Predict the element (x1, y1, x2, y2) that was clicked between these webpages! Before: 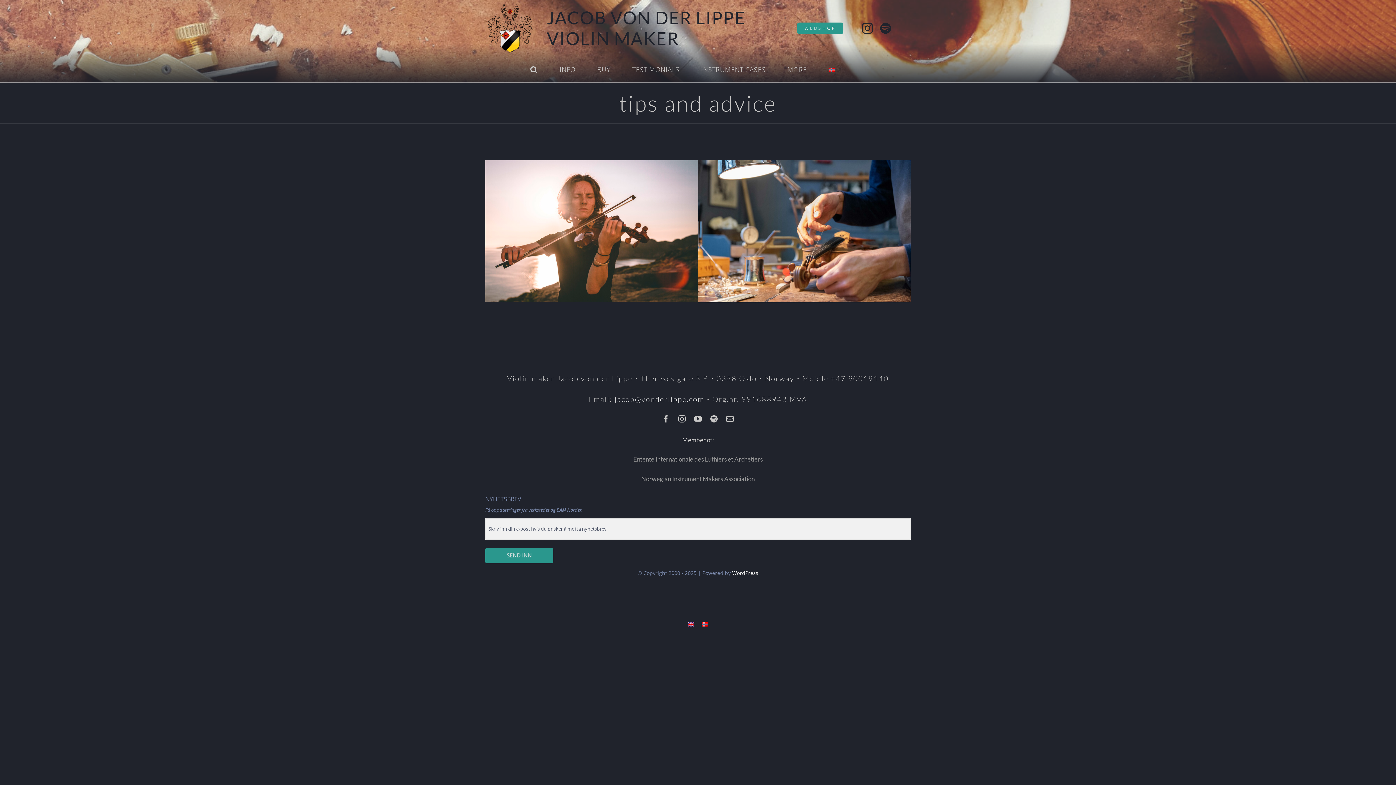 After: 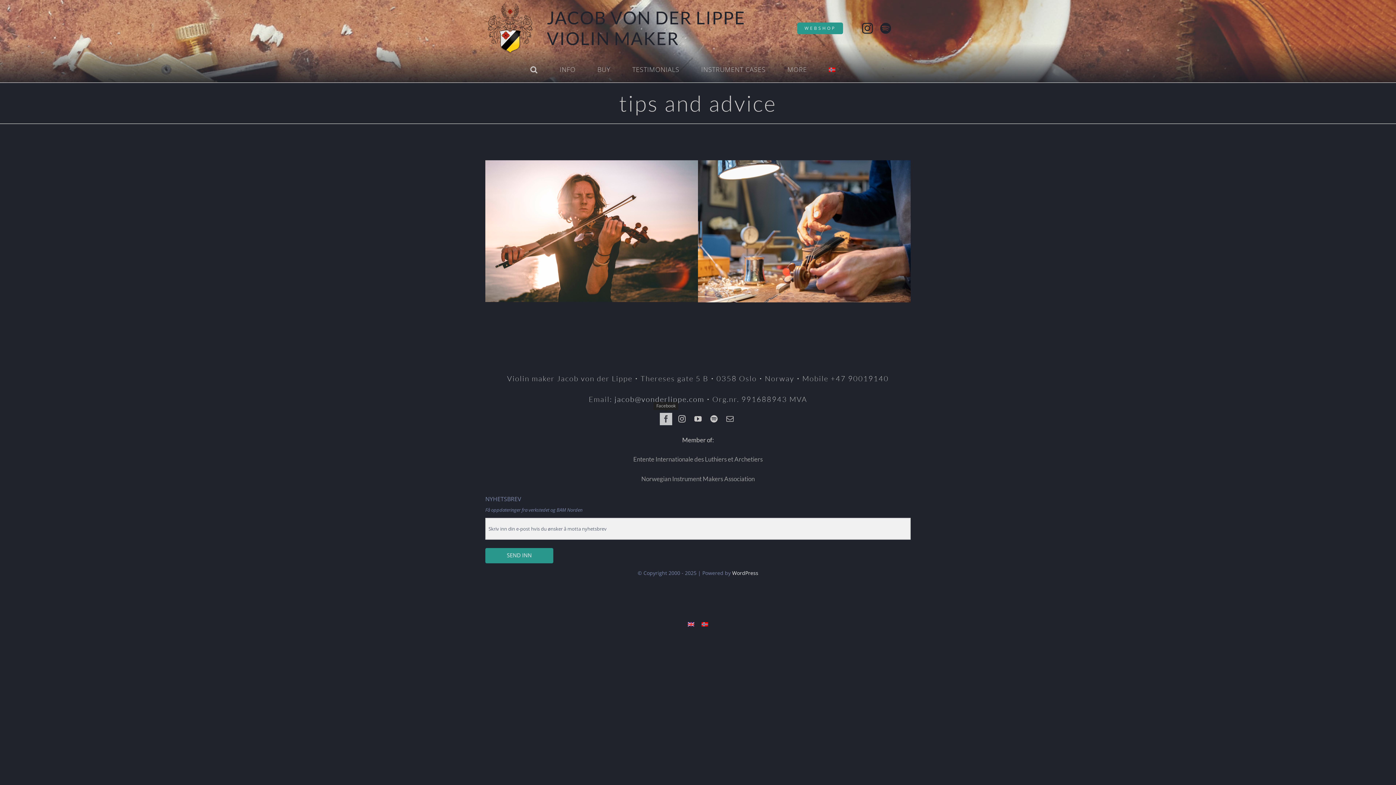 Action: label: facebook bbox: (659, 412, 672, 425)